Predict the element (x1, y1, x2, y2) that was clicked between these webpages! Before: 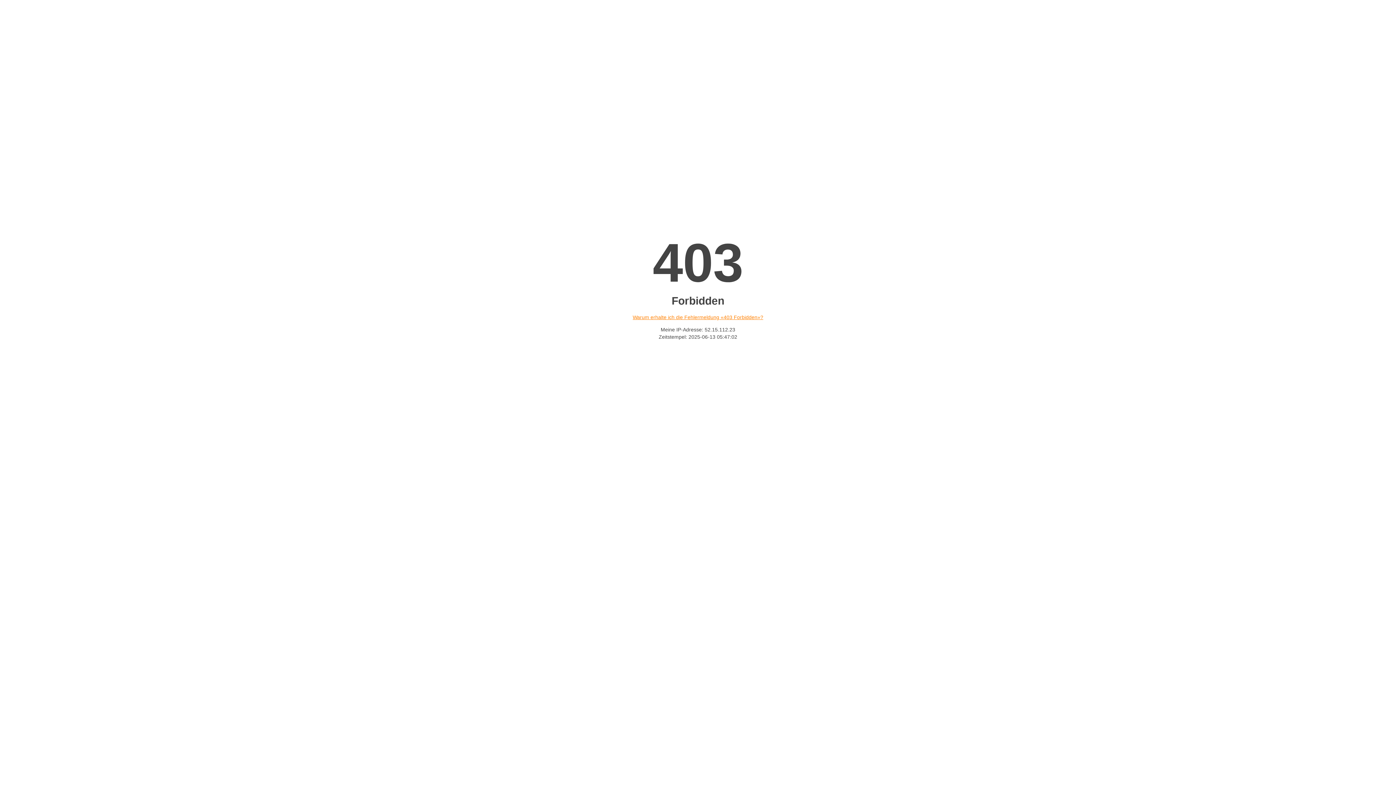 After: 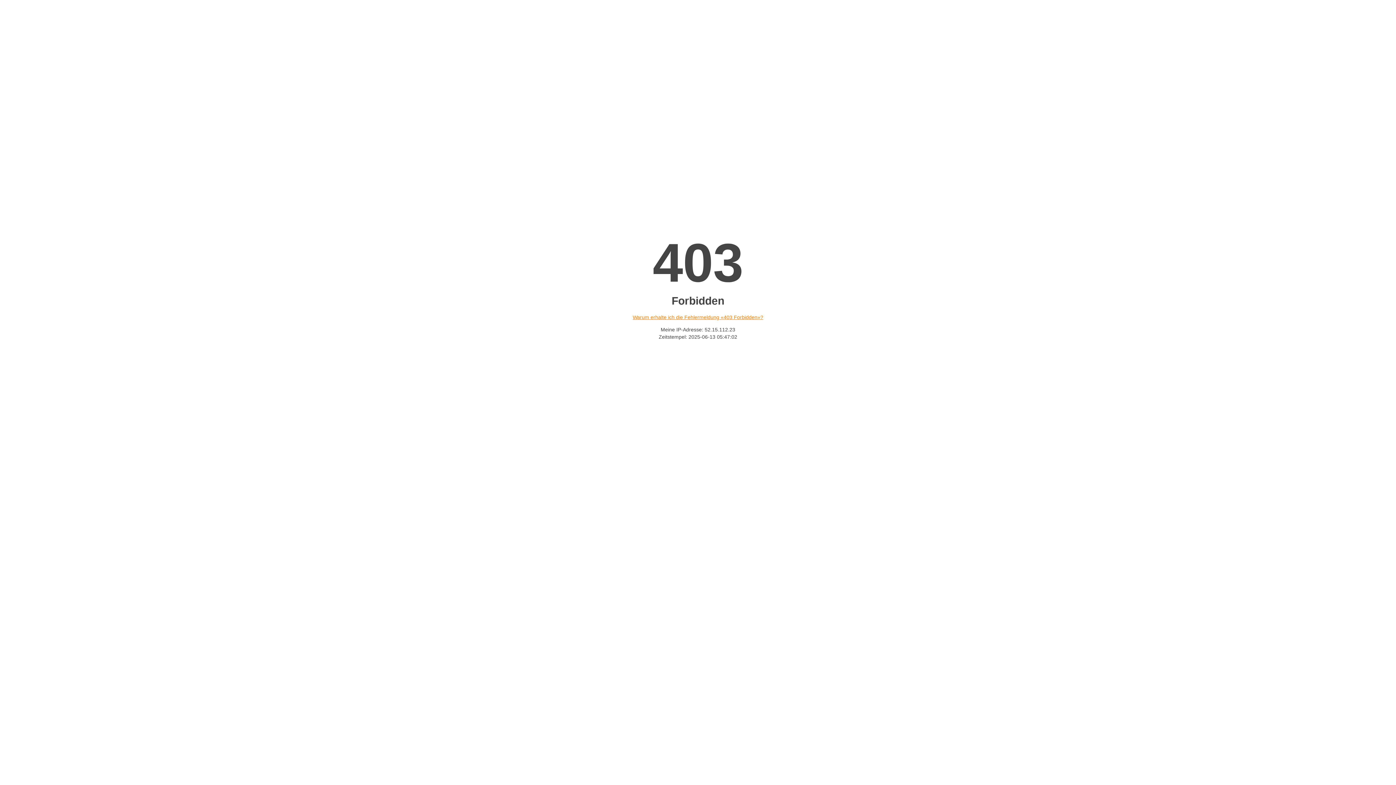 Action: bbox: (632, 314, 763, 320) label: Warum erhalte ich die Fehlermeldung «403 Forbidden»?